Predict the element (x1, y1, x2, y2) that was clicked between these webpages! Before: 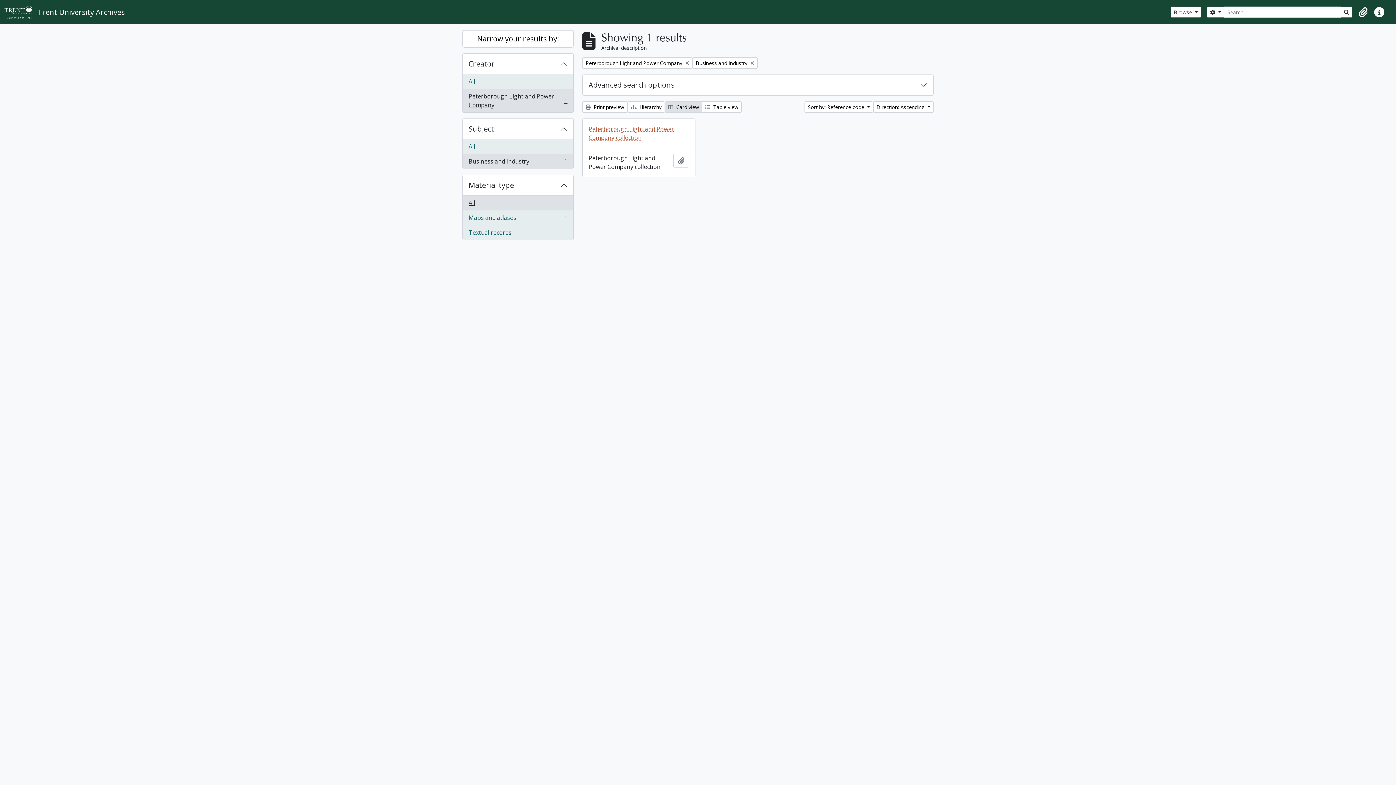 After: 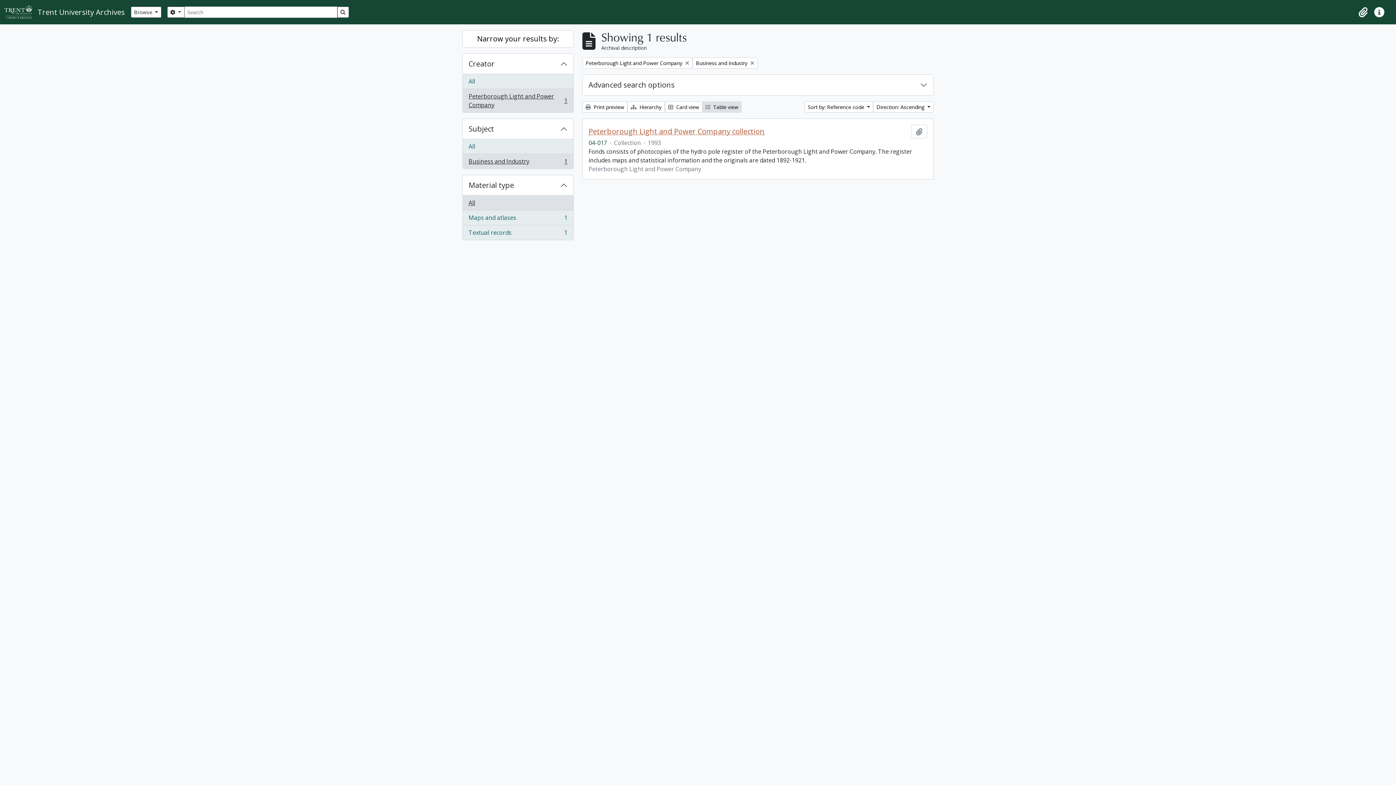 Action: label:  Table view bbox: (702, 101, 741, 112)